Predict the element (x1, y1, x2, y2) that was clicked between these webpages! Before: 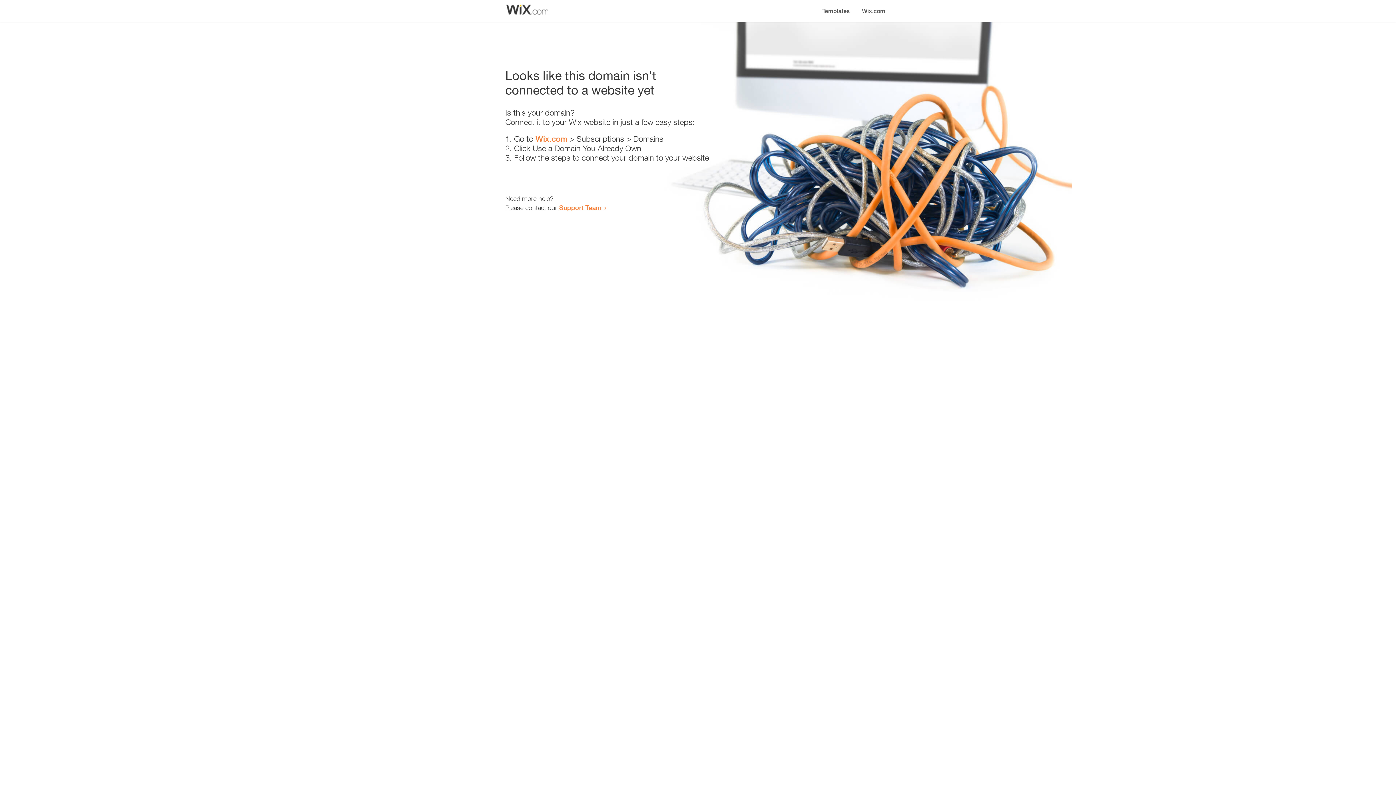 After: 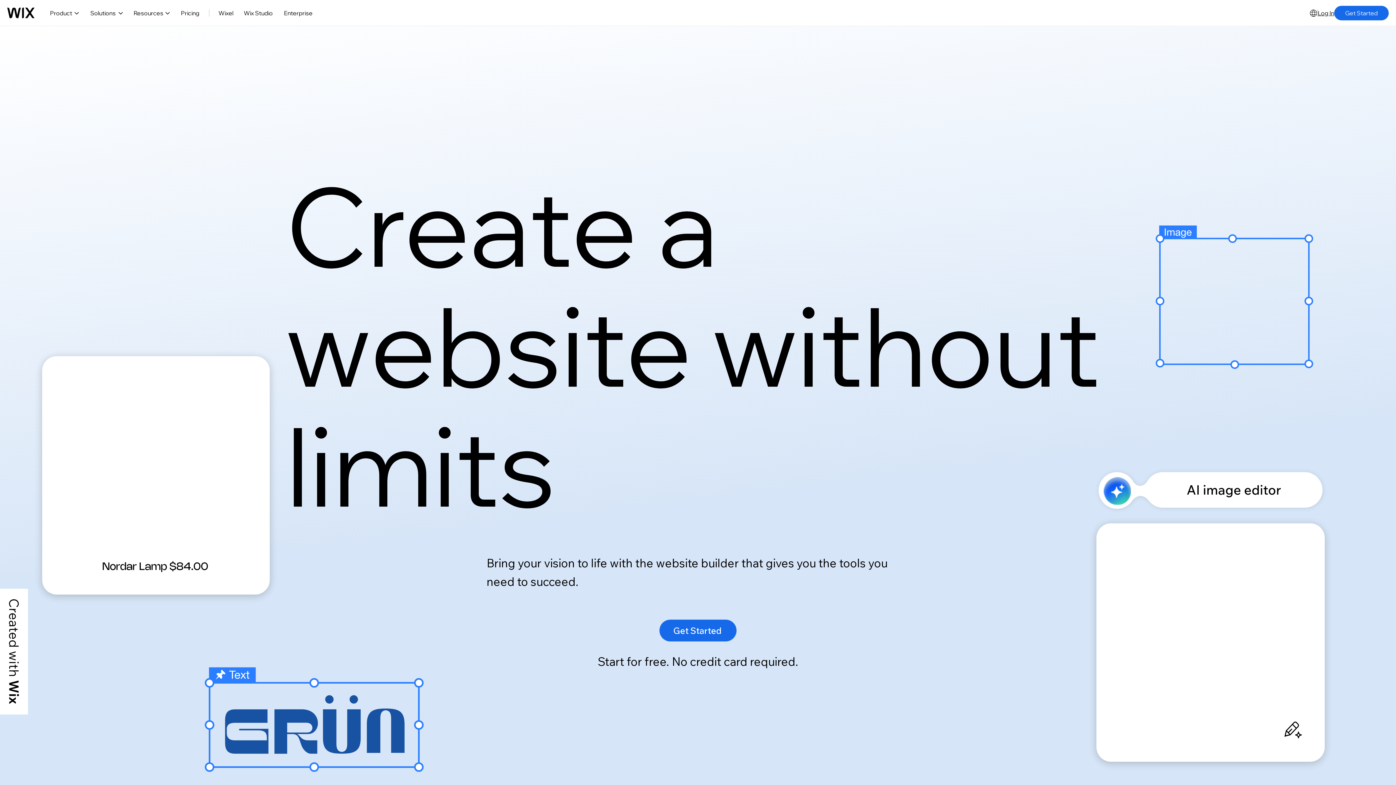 Action: label: Wix.com bbox: (535, 134, 567, 143)